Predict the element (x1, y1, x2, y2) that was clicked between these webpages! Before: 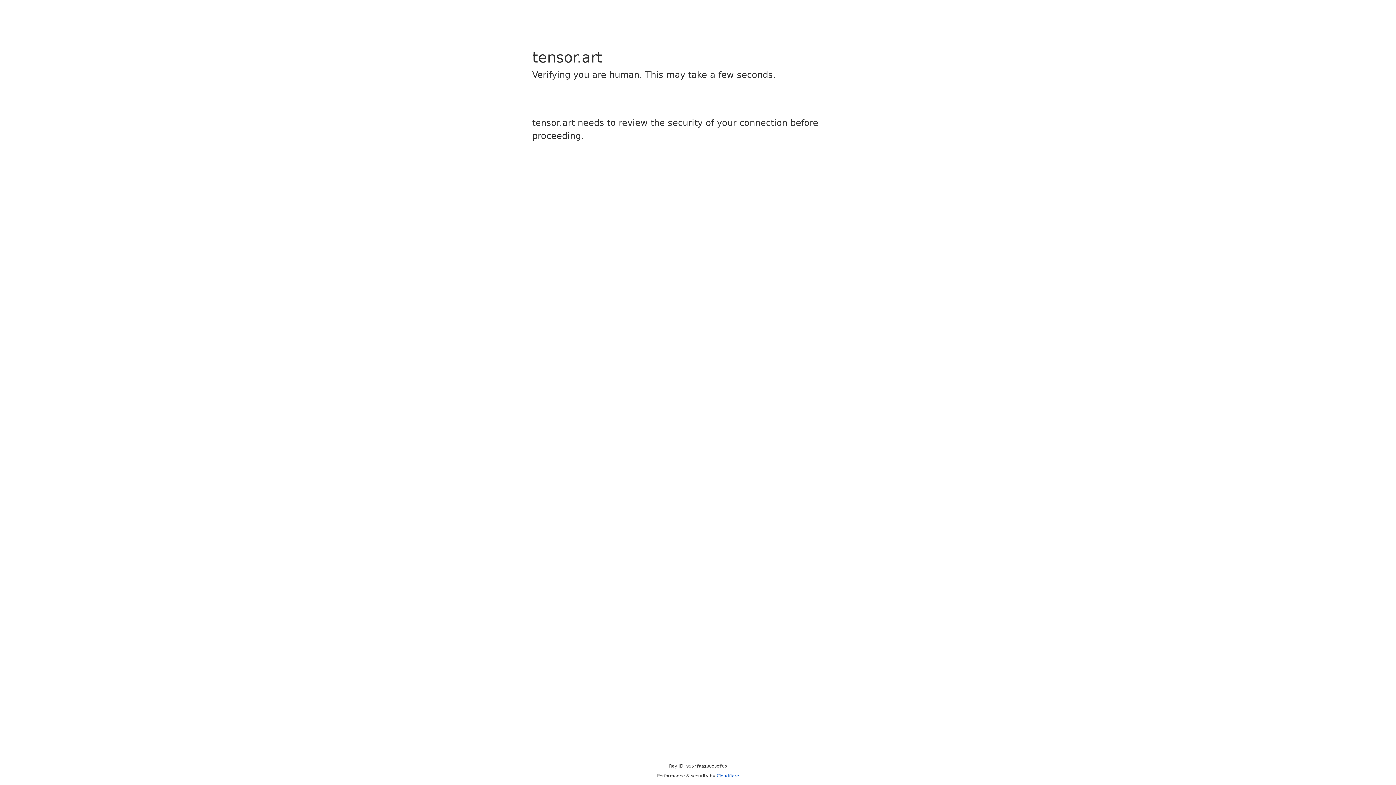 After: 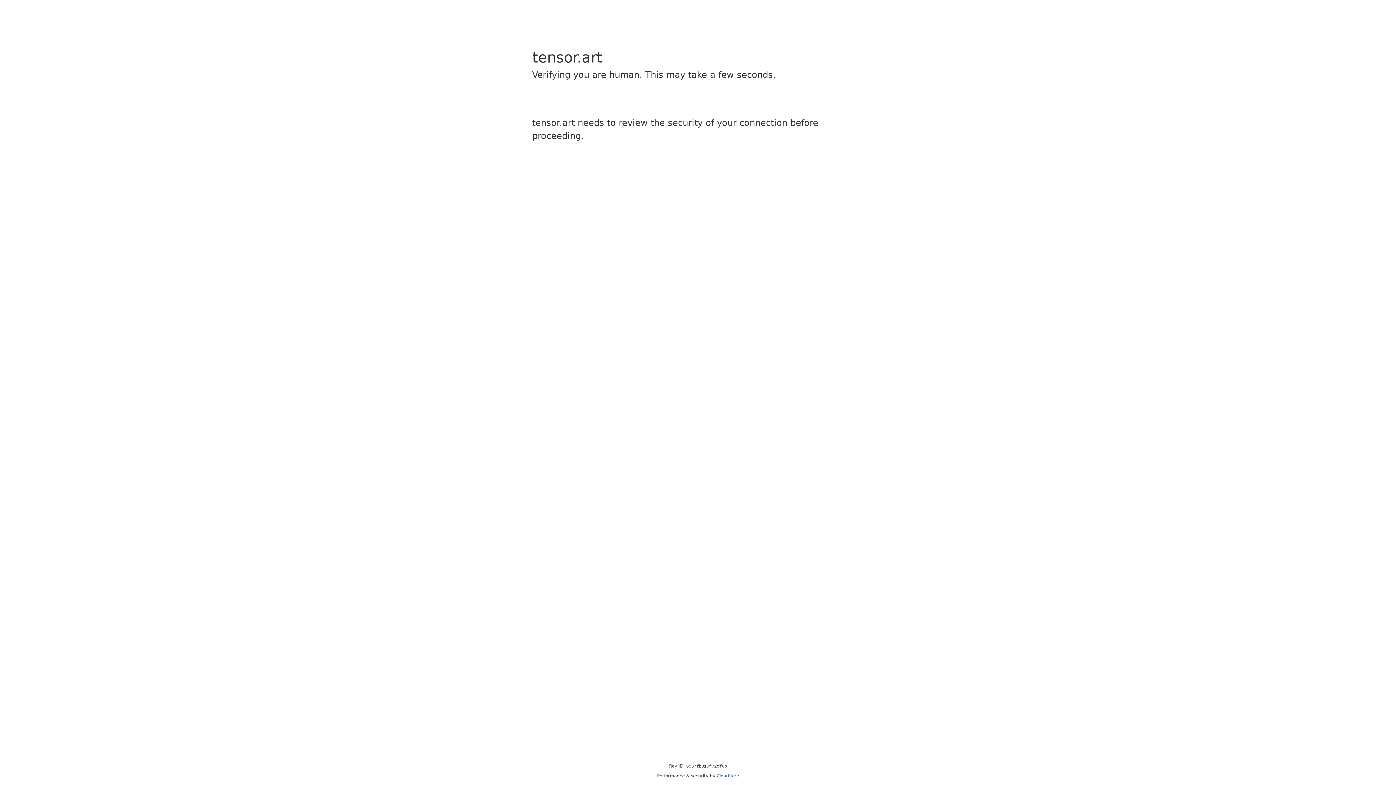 Action: bbox: (716, 773, 739, 778) label: Cloudflare